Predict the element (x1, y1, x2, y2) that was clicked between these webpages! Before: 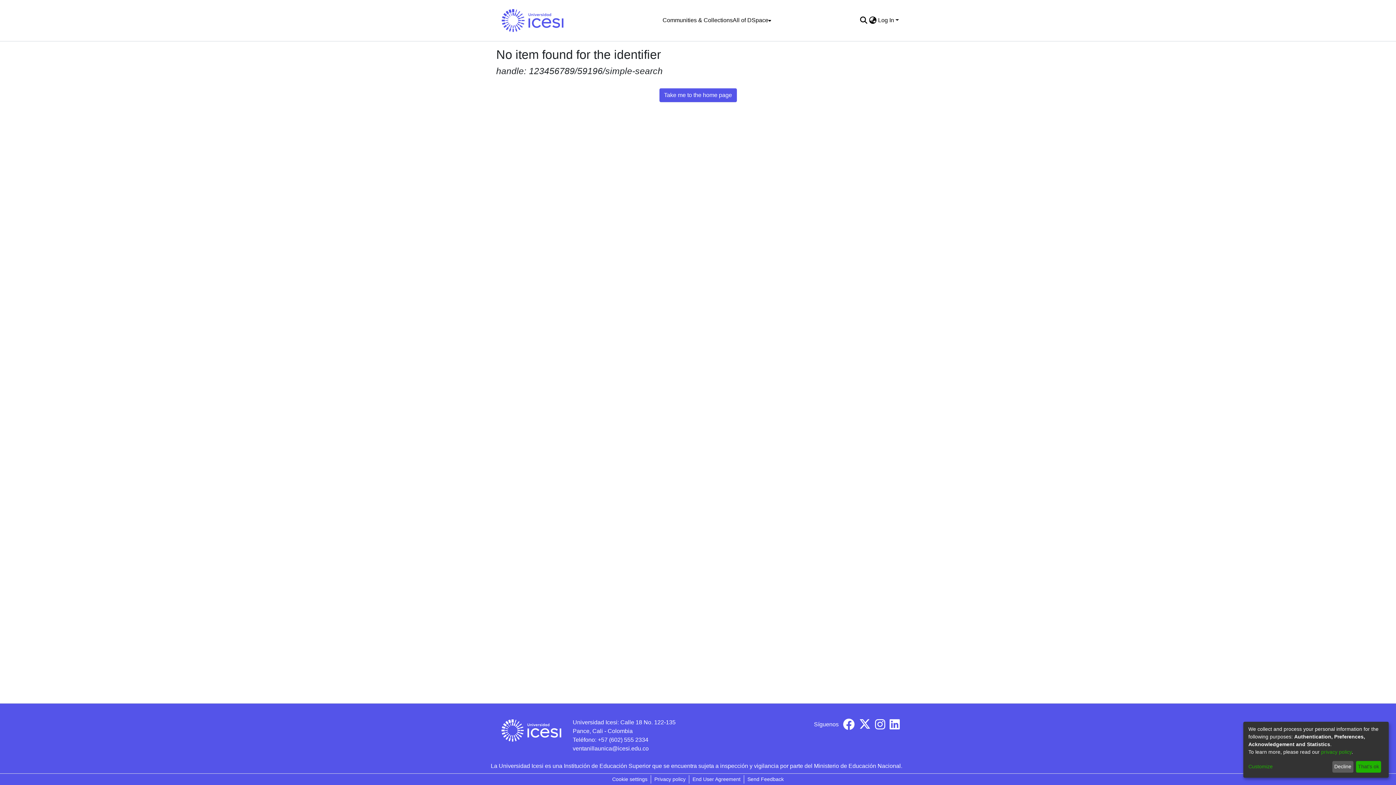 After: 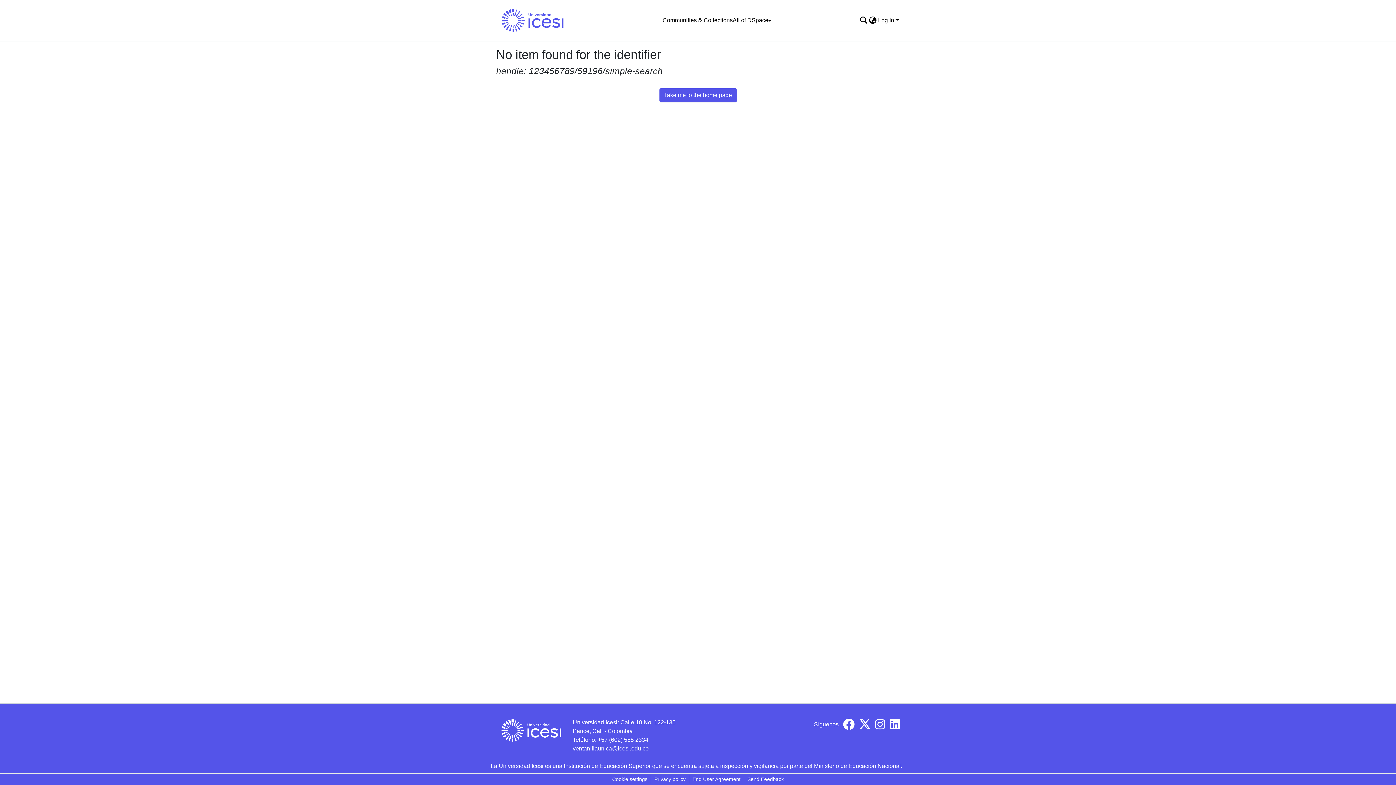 Action: bbox: (1356, 761, 1381, 773) label: That's ok